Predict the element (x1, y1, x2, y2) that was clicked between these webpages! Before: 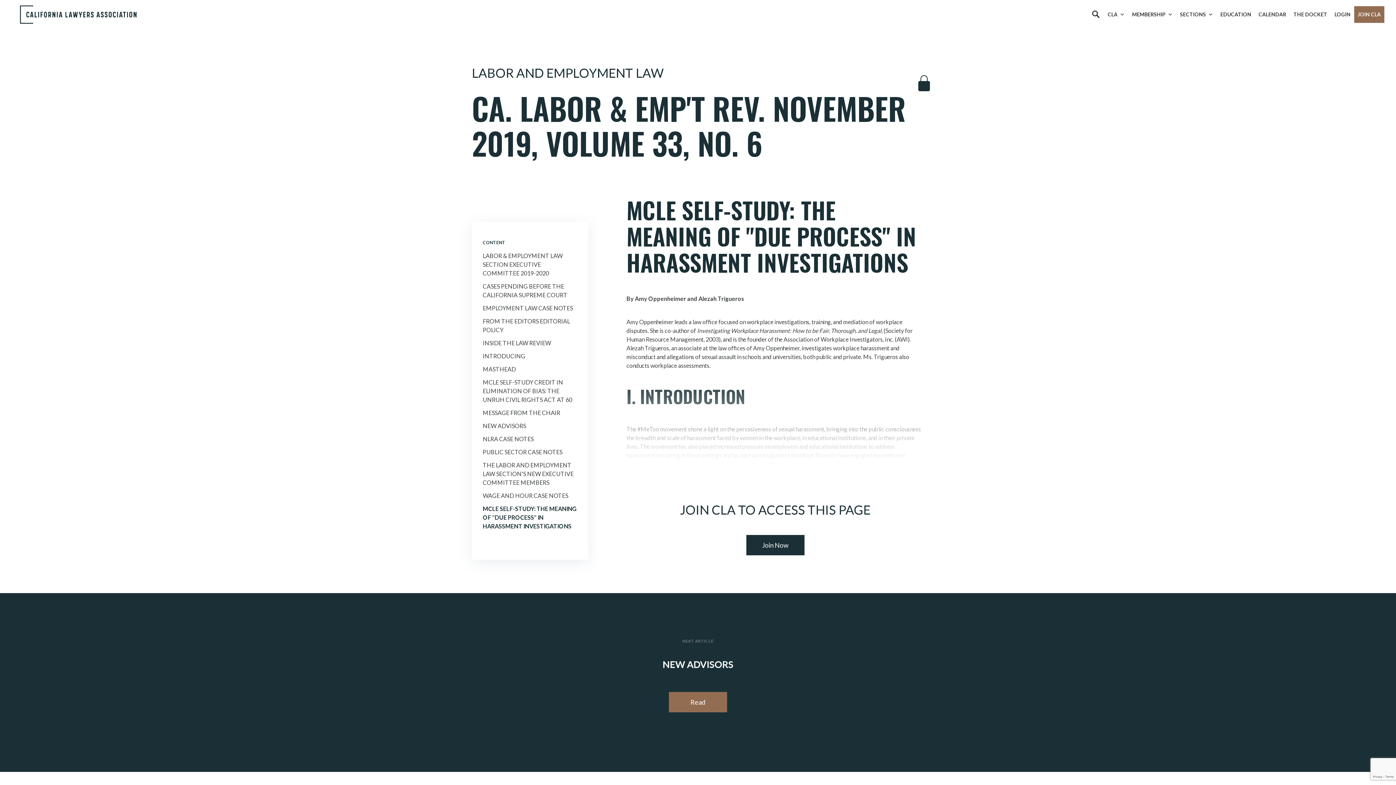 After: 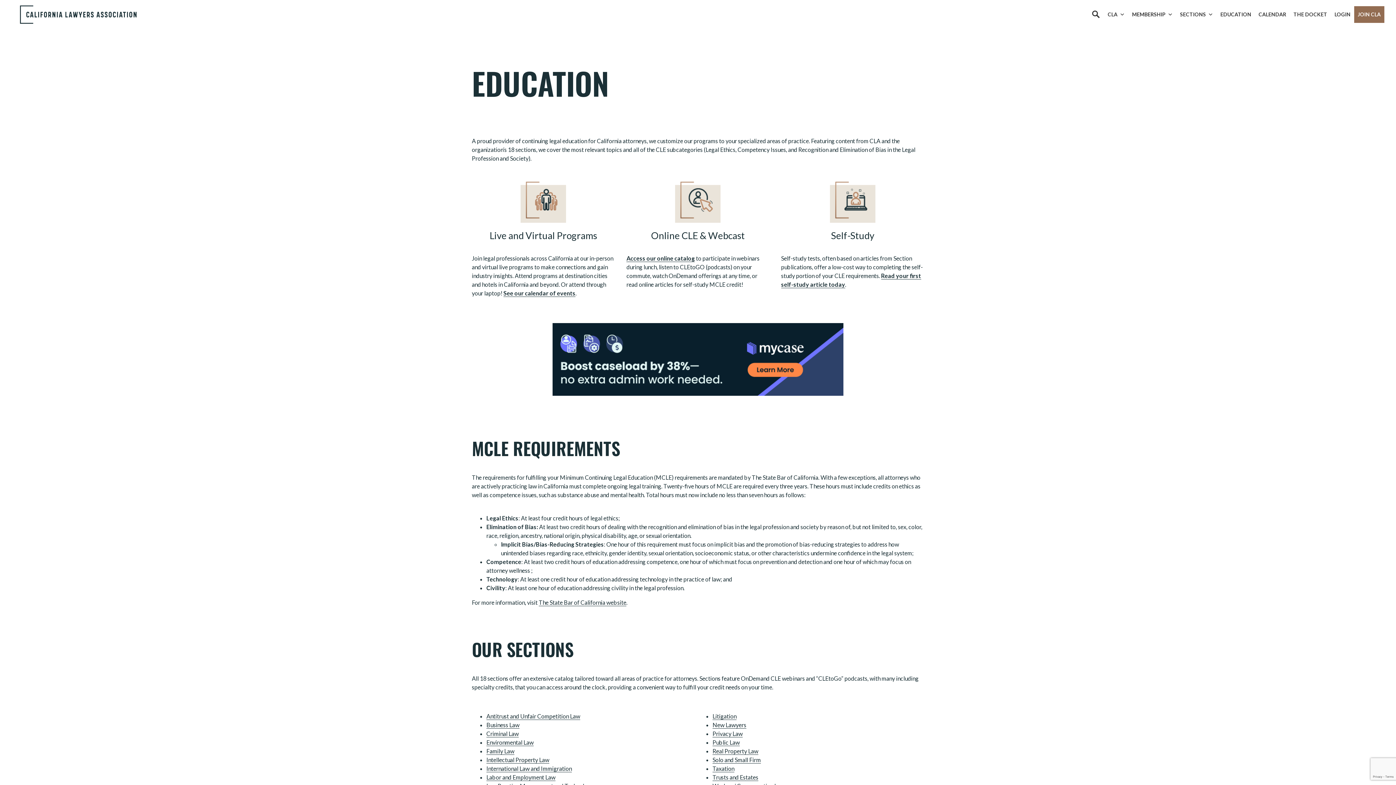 Action: label: EDUCATION bbox: (1217, 6, 1255, 22)